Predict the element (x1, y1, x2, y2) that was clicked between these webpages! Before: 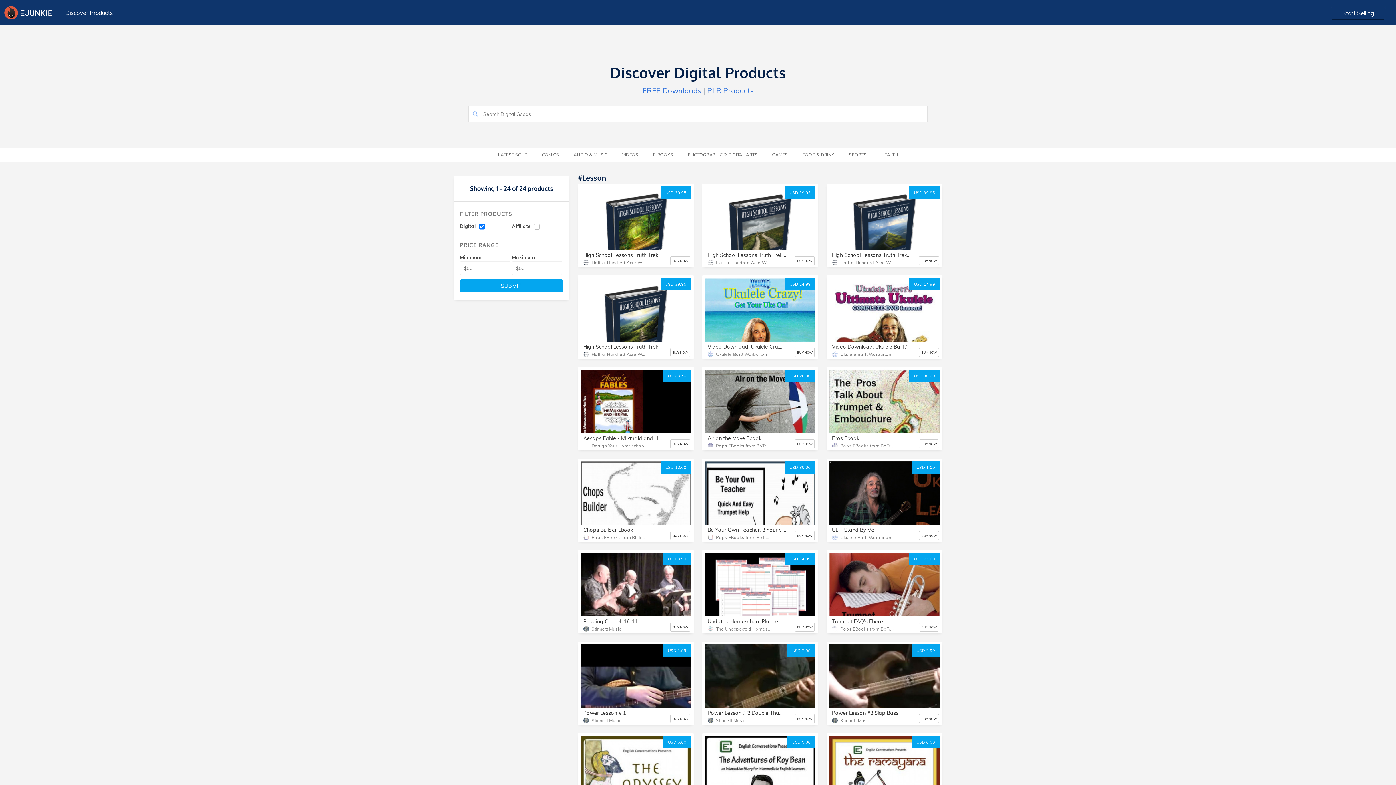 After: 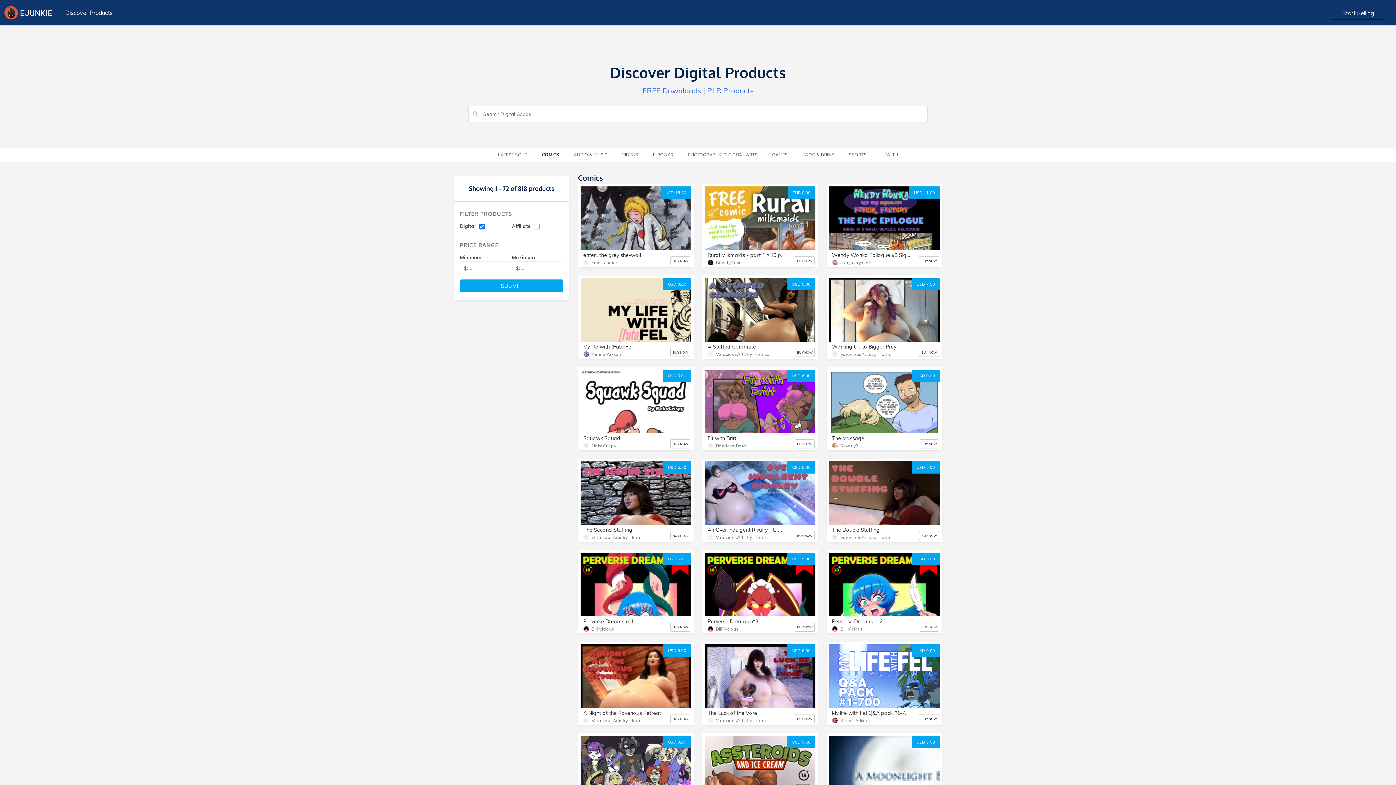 Action: bbox: (534, 149, 566, 159) label: COMICS